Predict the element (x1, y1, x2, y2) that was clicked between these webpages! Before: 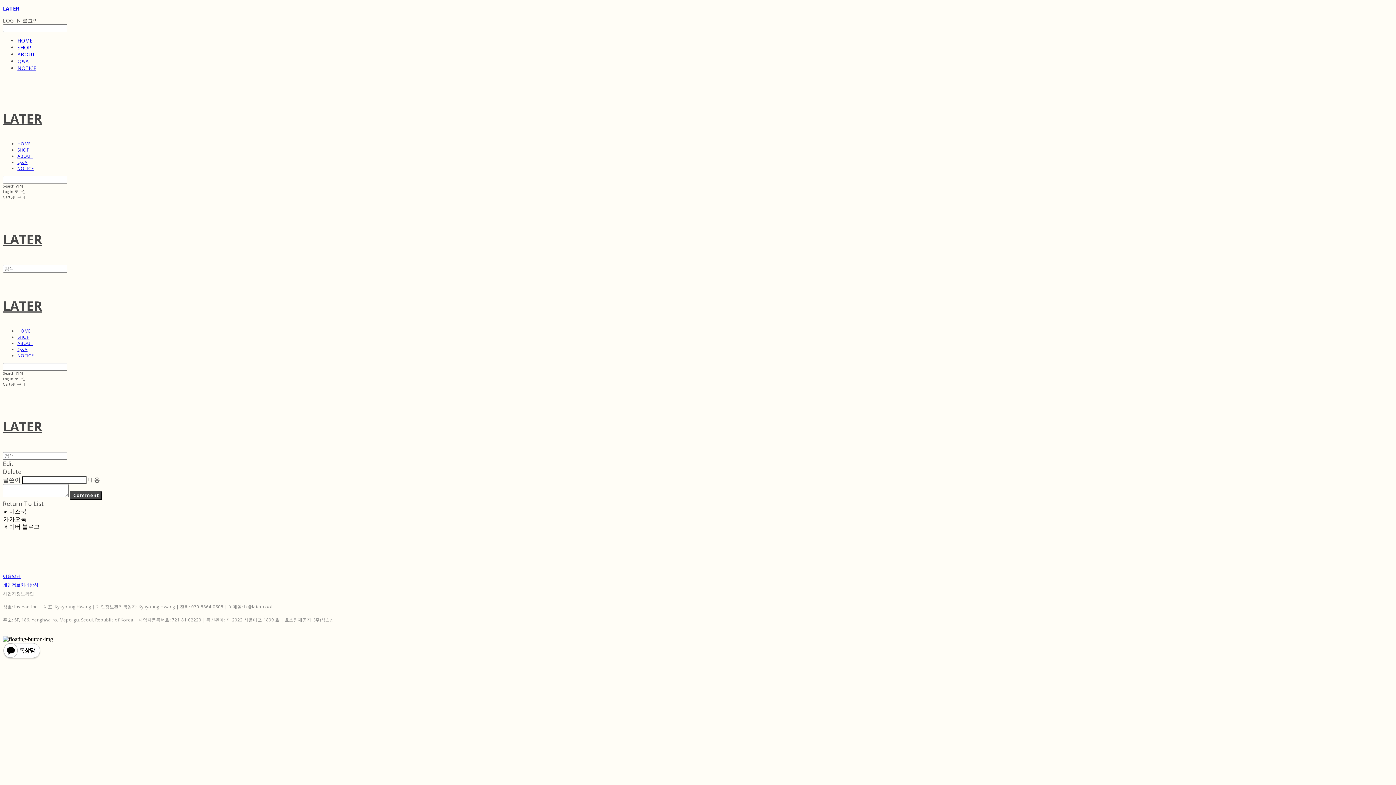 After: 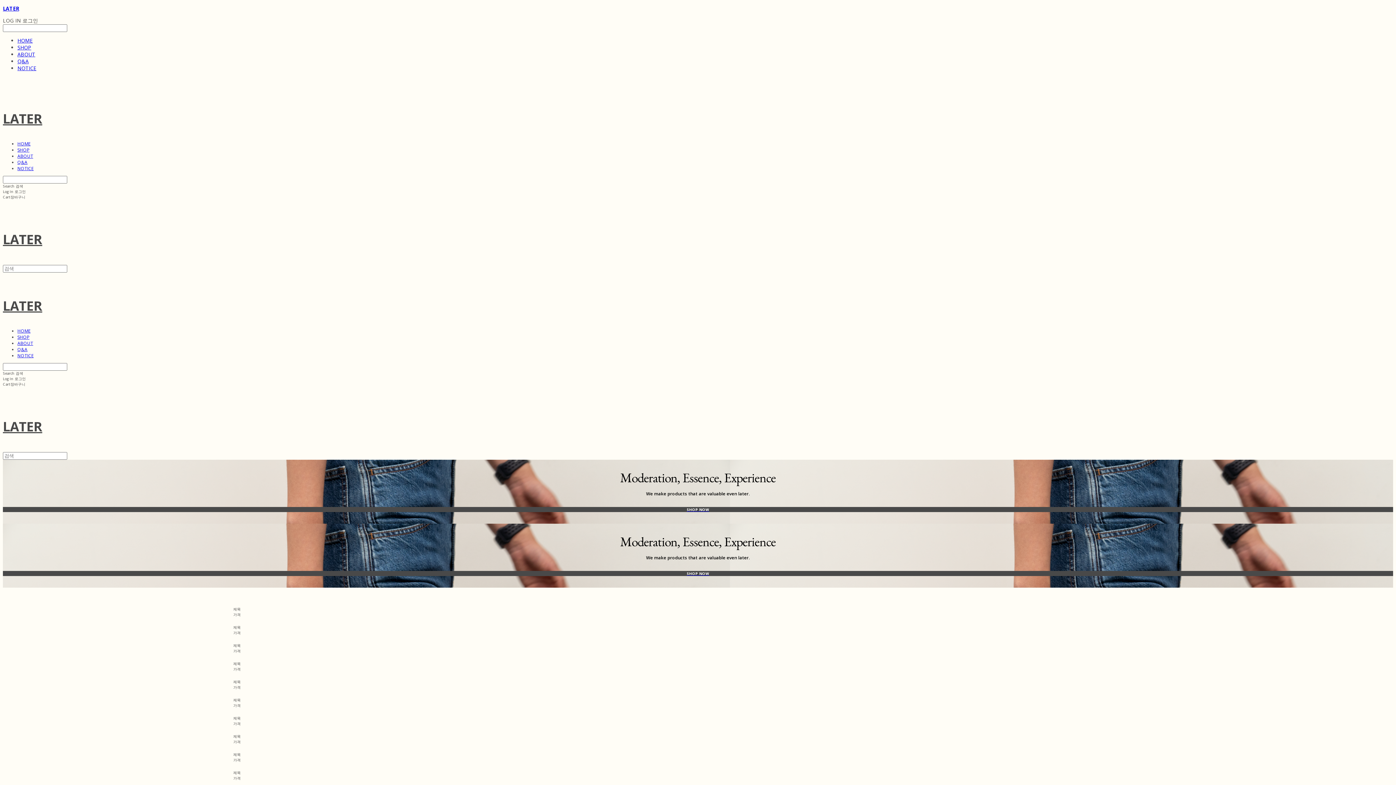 Action: bbox: (2, 109, 1393, 127) label: LATER